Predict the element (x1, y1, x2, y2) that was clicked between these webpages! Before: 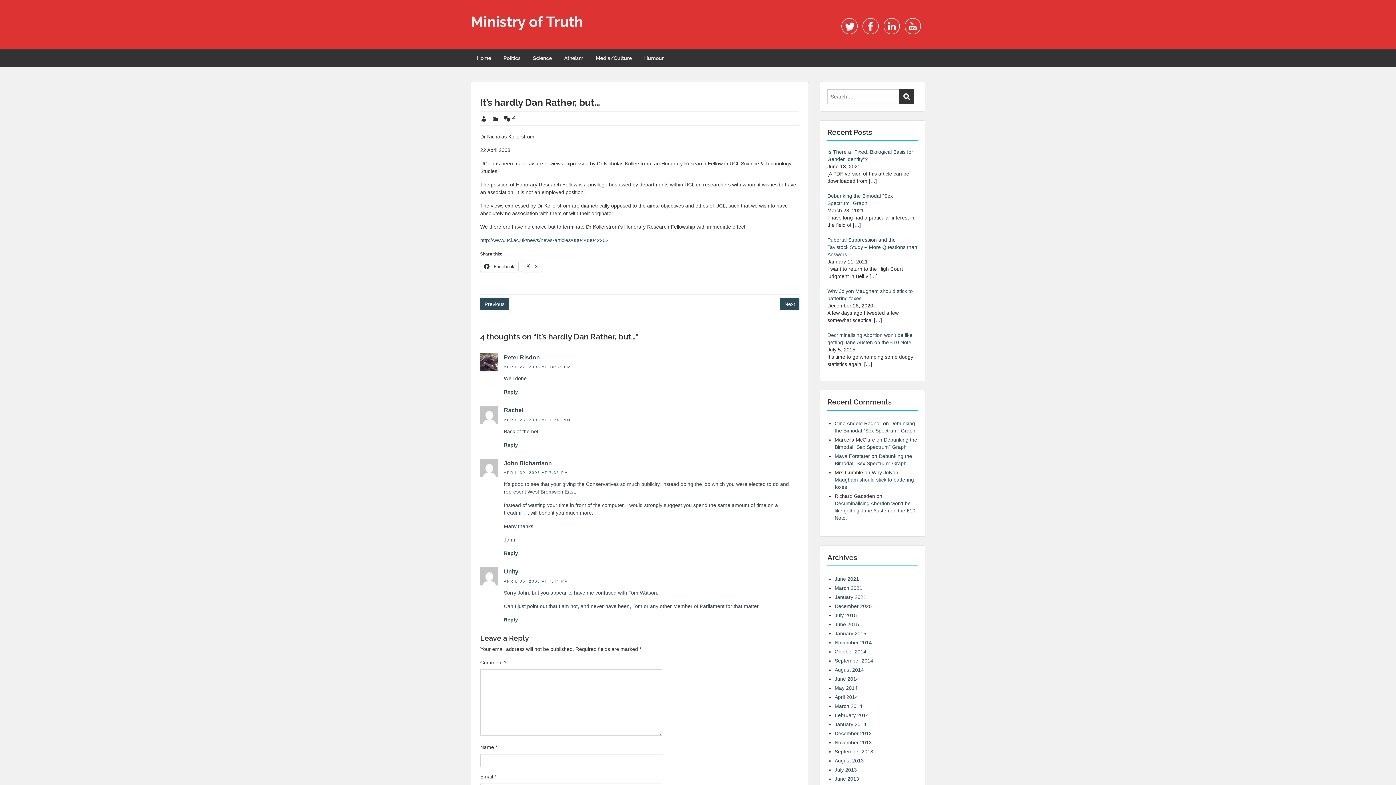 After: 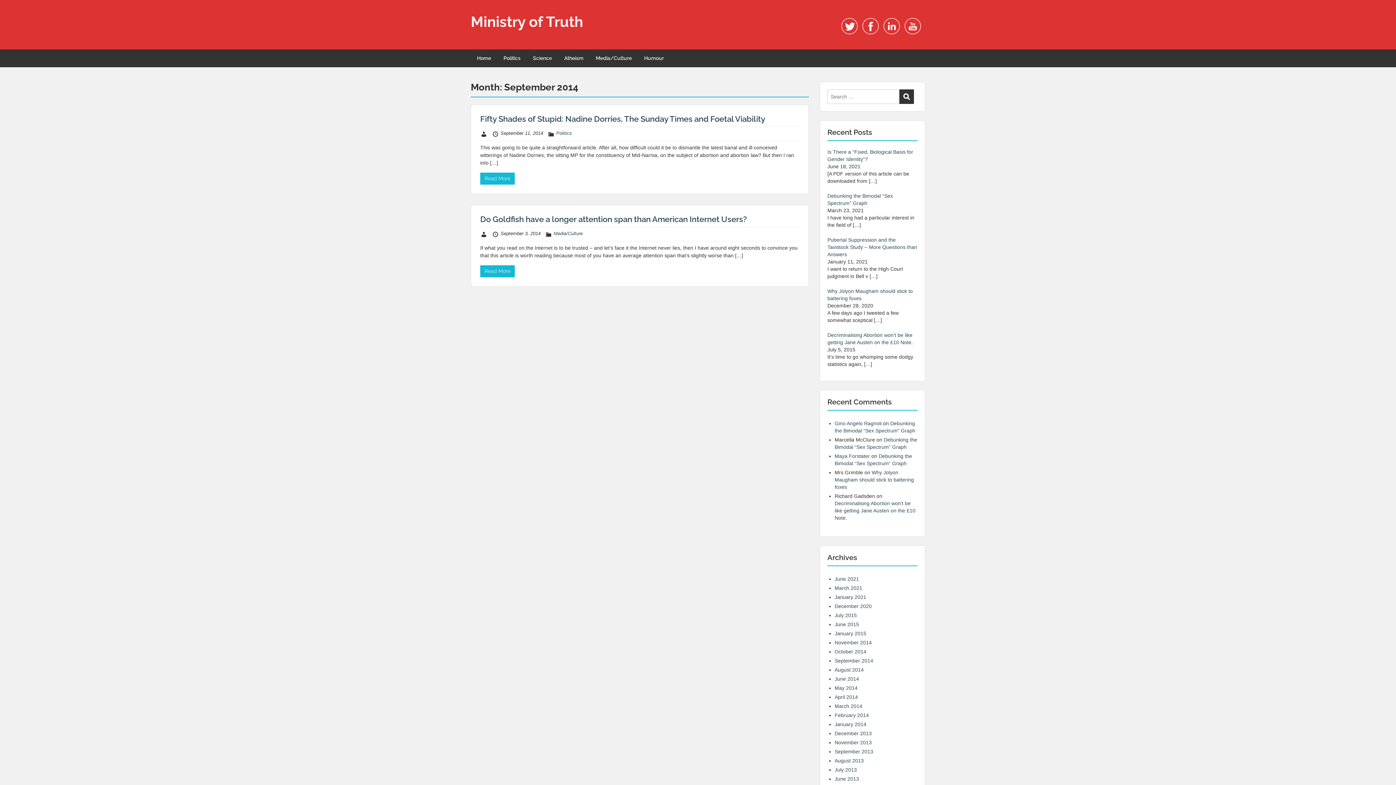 Action: label: September 2014 bbox: (834, 658, 873, 664)